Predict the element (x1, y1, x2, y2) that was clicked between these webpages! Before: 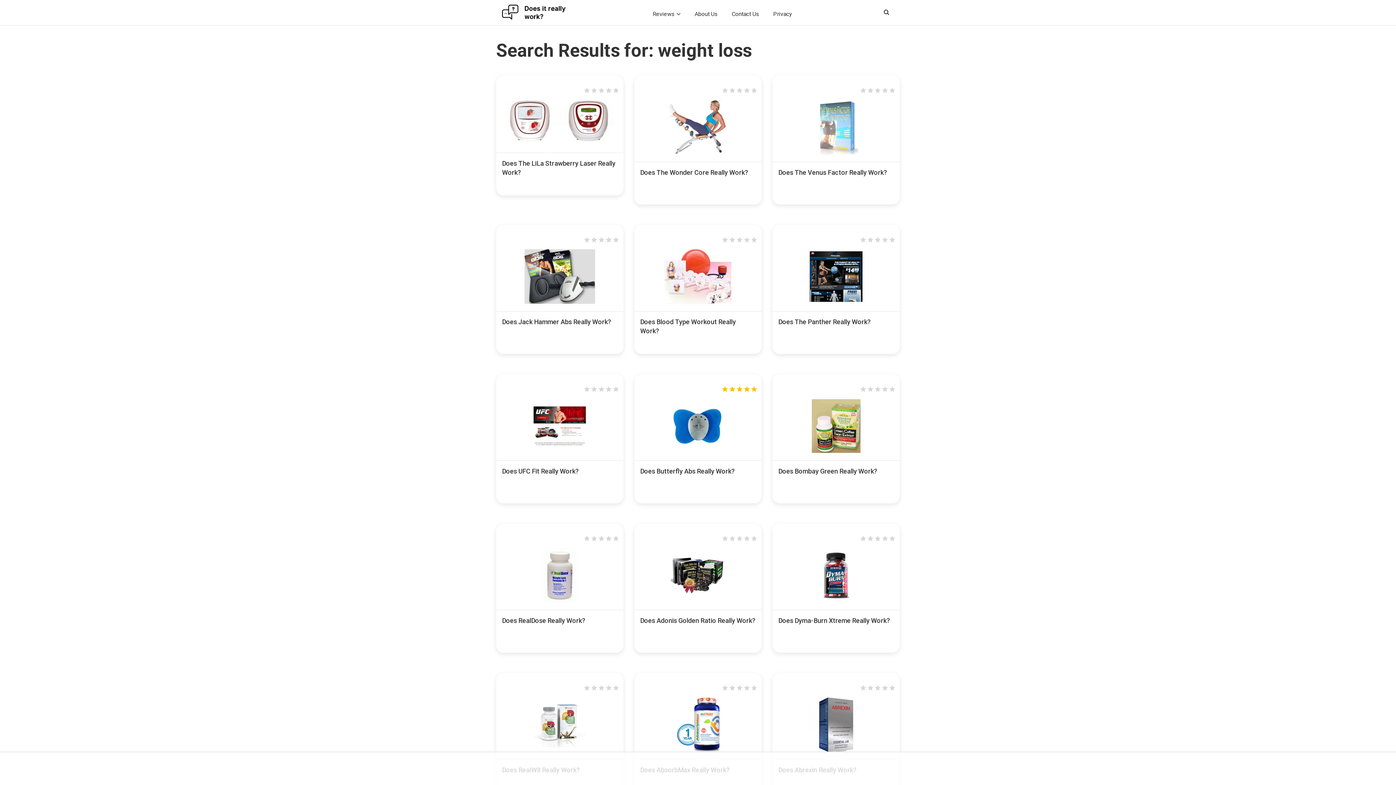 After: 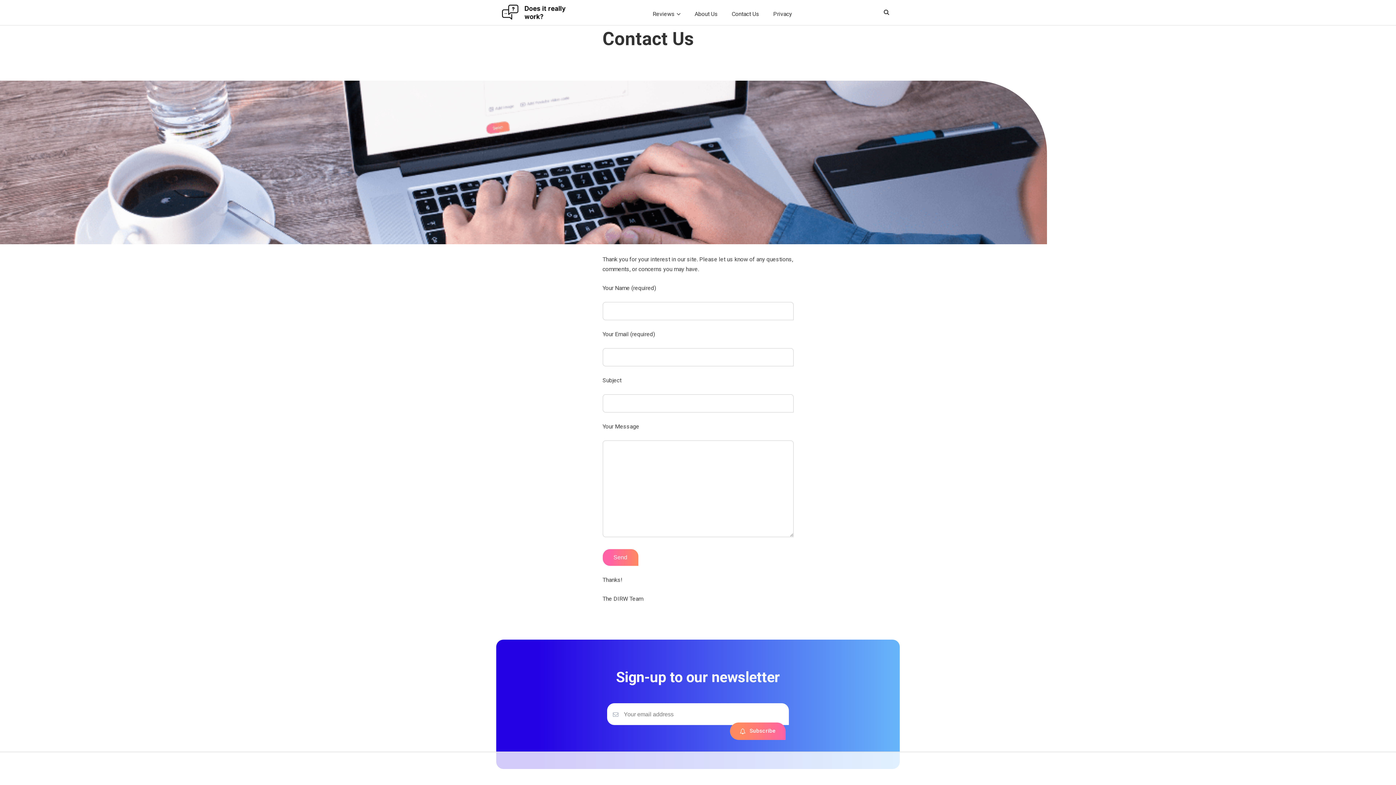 Action: label: Contact Us bbox: (729, 7, 770, 20)